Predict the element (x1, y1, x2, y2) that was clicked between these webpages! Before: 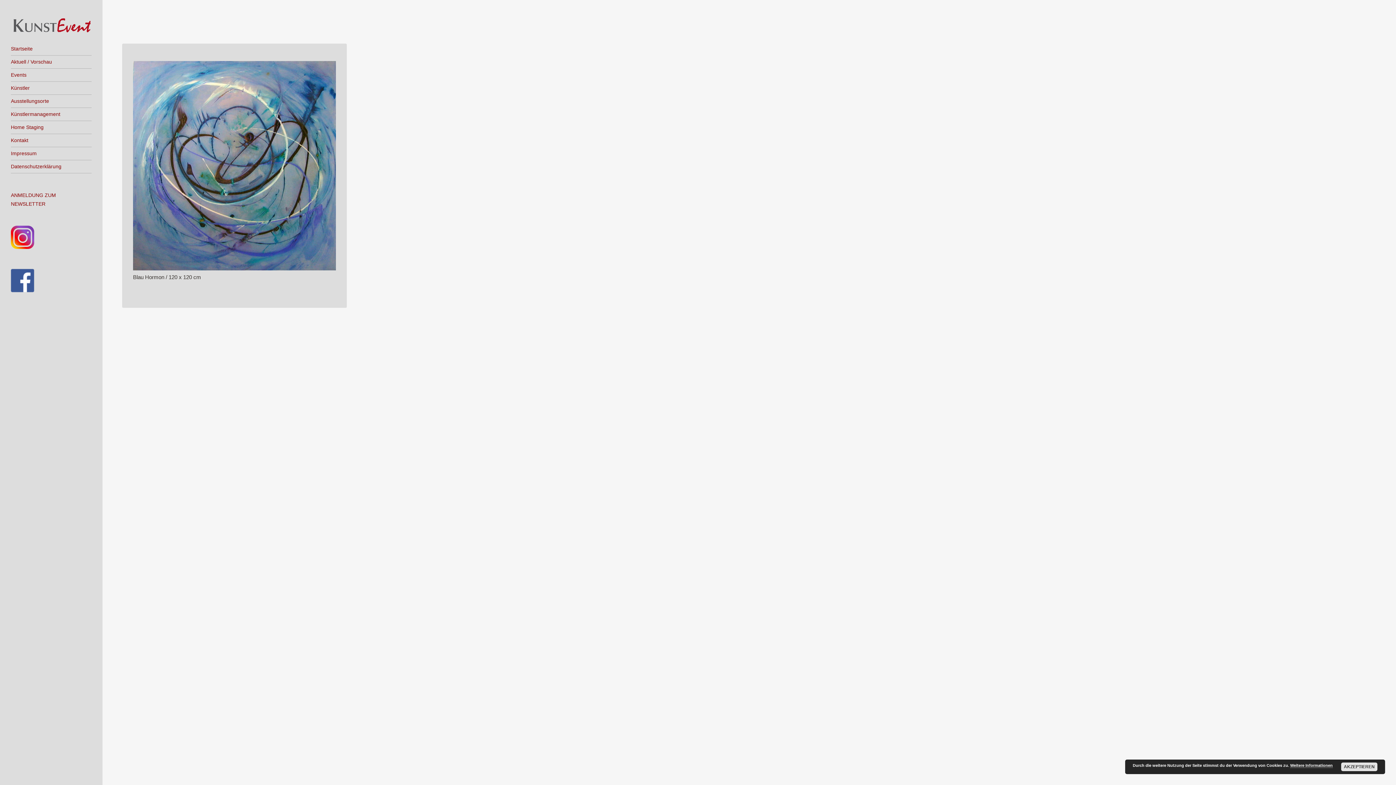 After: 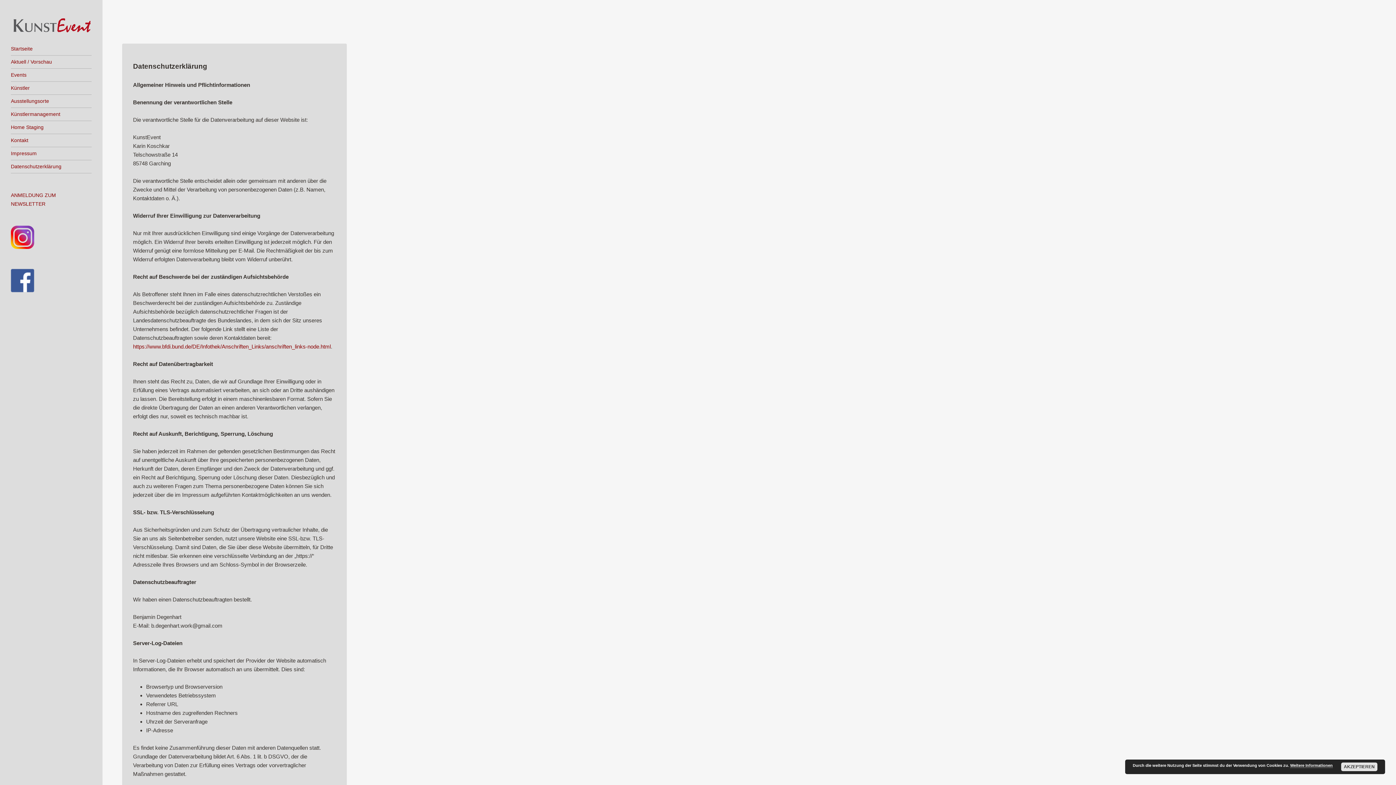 Action: label: Datenschutzerklärung bbox: (10, 160, 91, 173)